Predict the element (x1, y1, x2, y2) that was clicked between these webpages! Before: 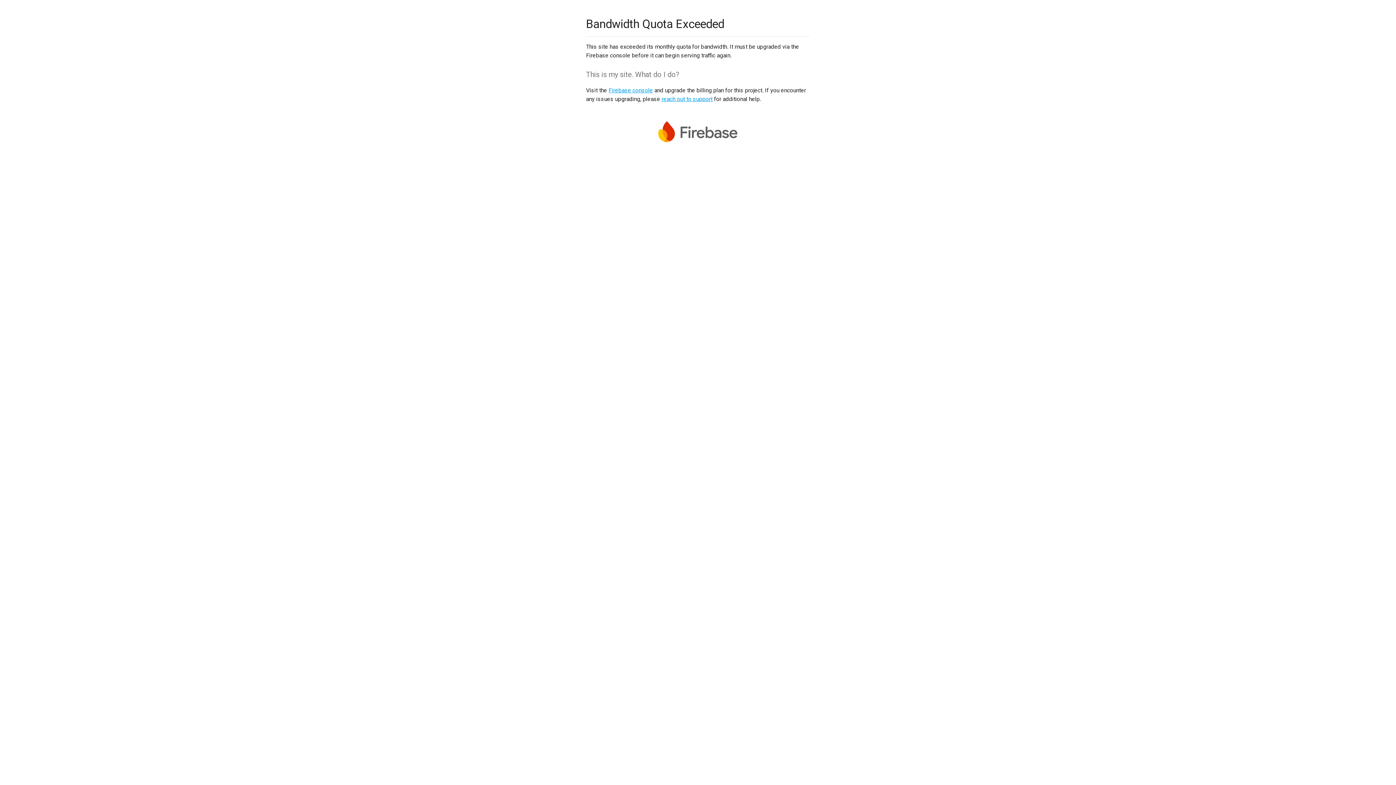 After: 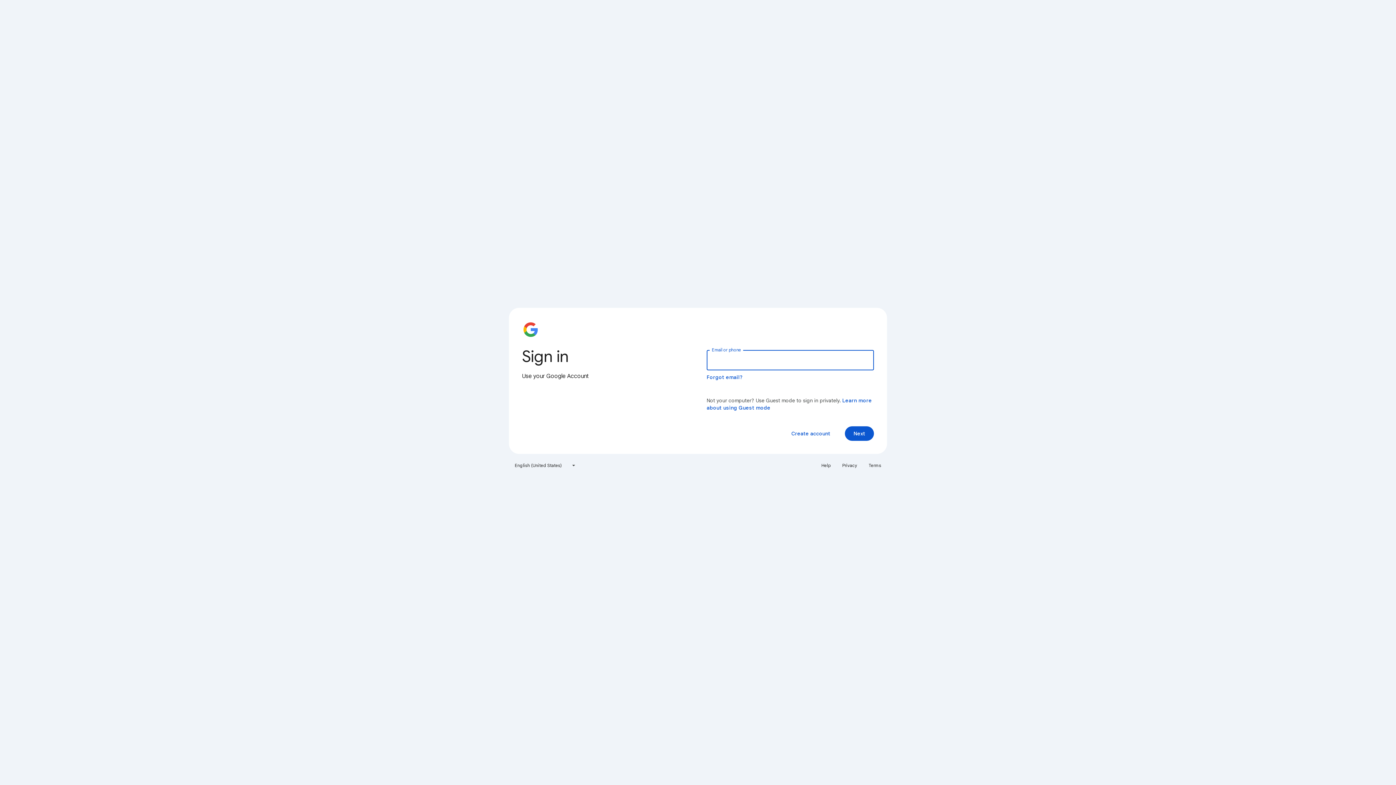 Action: label: Firebase console bbox: (608, 86, 653, 93)